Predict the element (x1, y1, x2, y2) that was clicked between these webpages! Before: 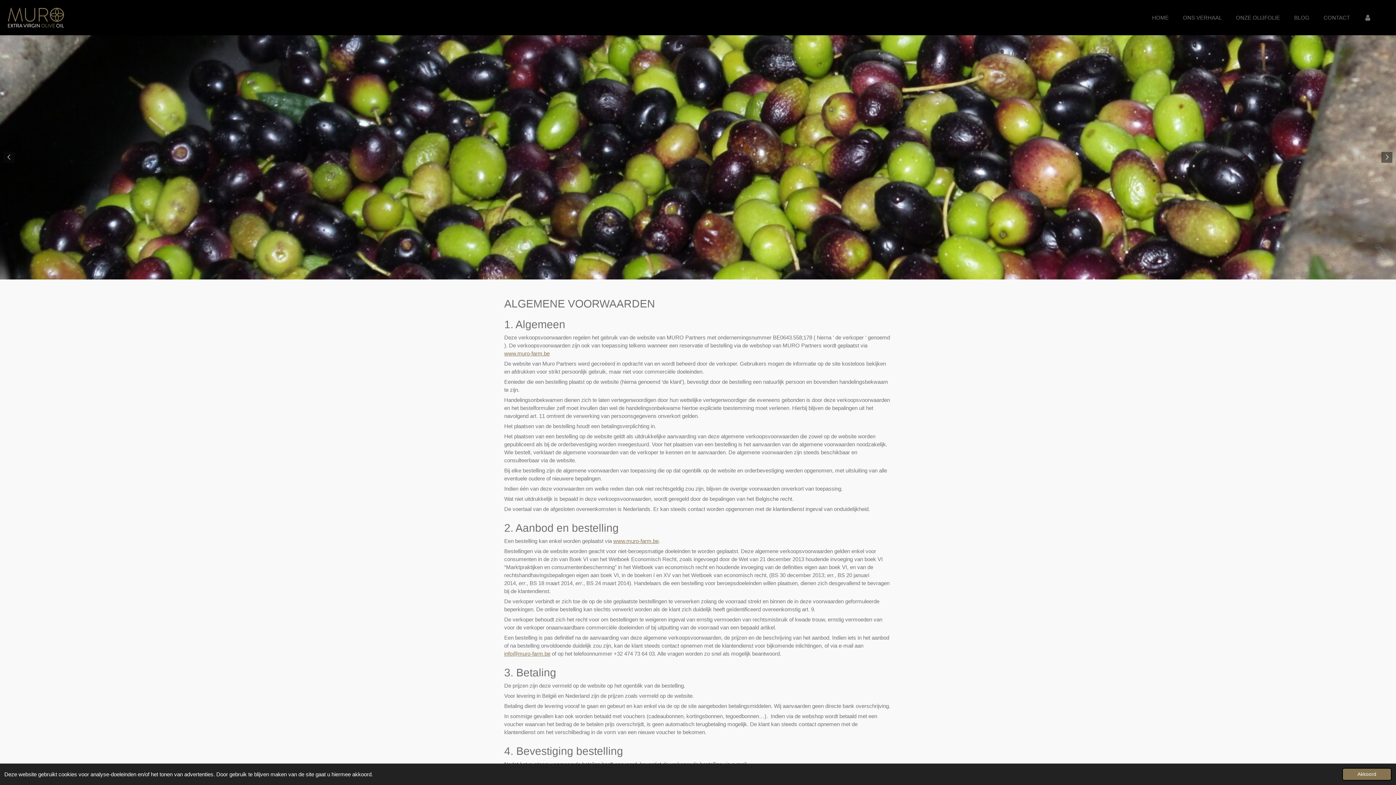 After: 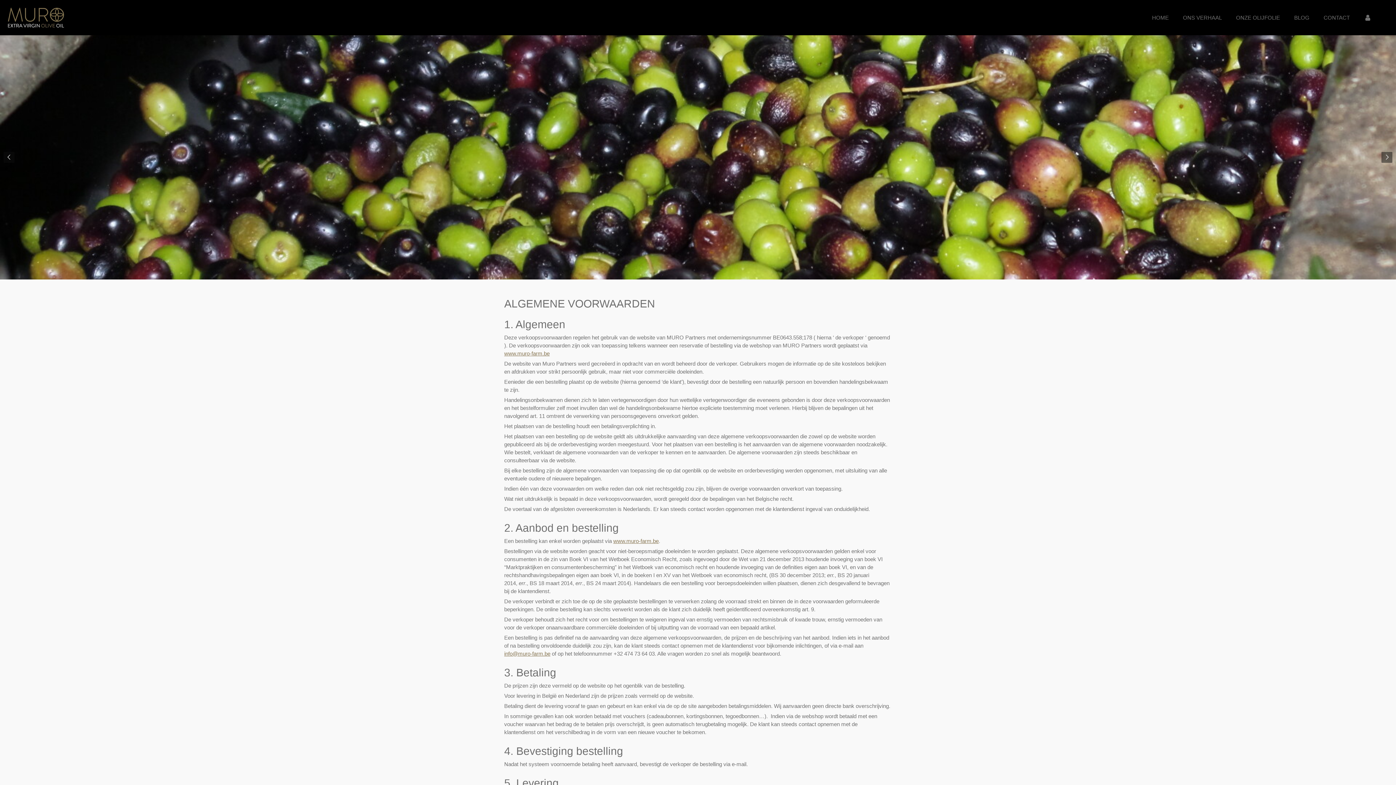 Action: bbox: (1342, 768, 1392, 781) label: dismiss cookie message